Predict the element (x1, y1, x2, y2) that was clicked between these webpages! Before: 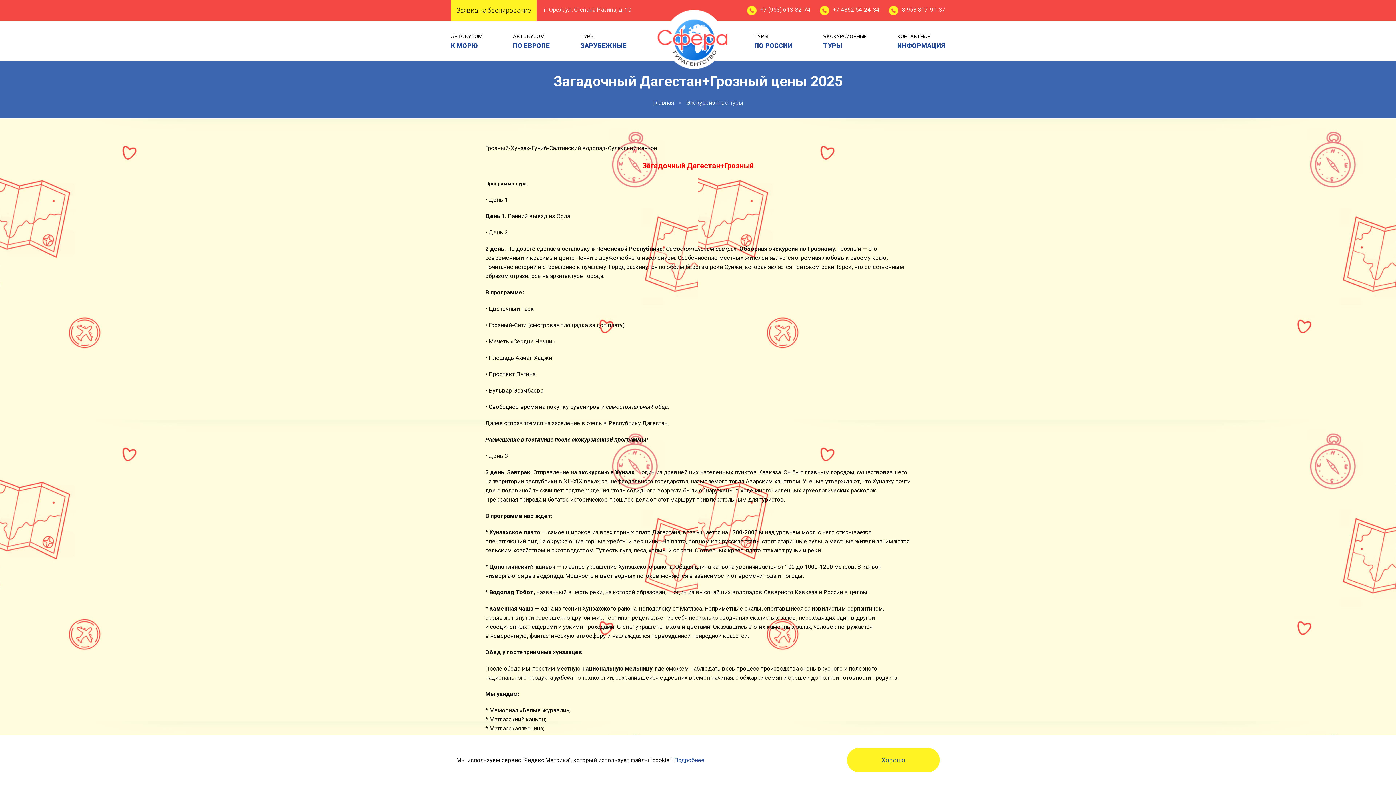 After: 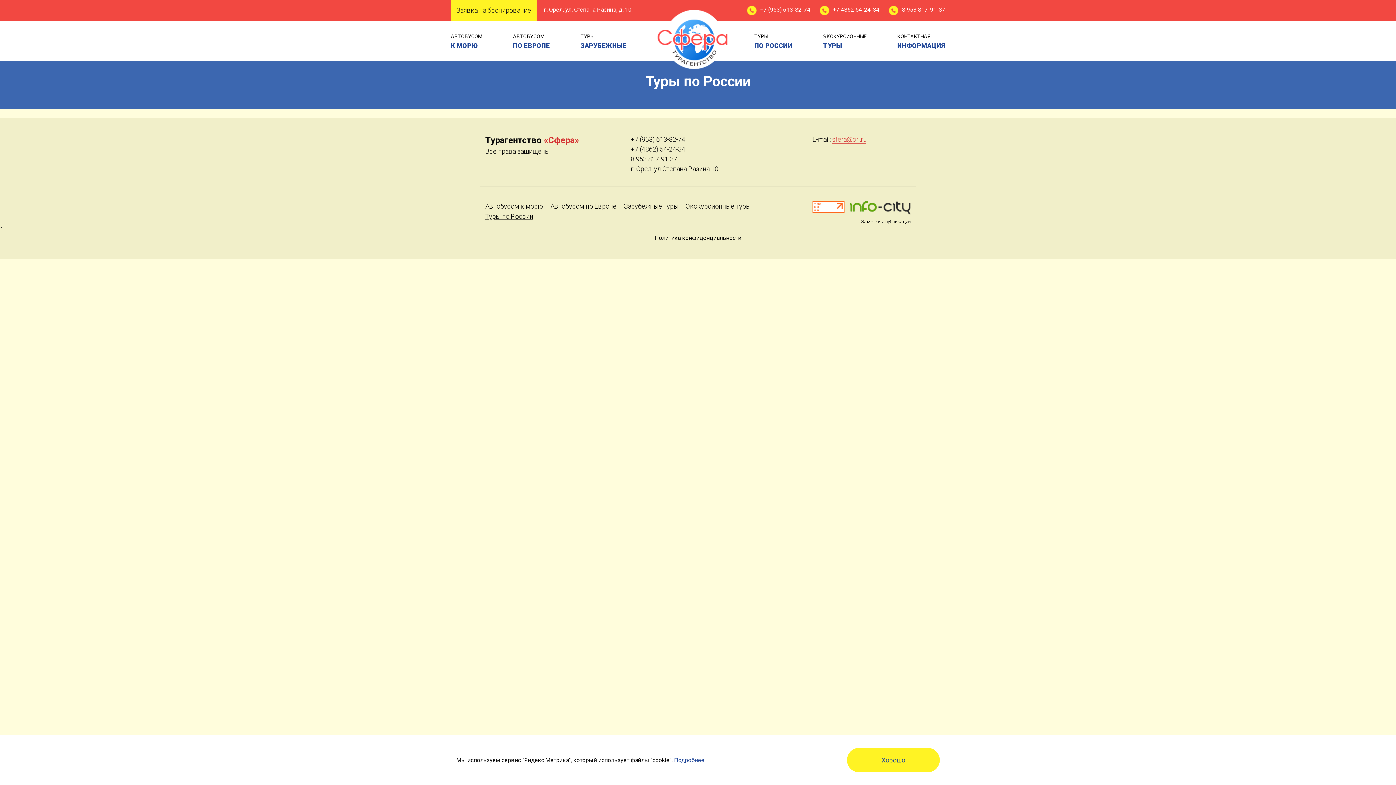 Action: bbox: (754, 33, 792, 50) label: ТУРЫ
ПО РОССИИ